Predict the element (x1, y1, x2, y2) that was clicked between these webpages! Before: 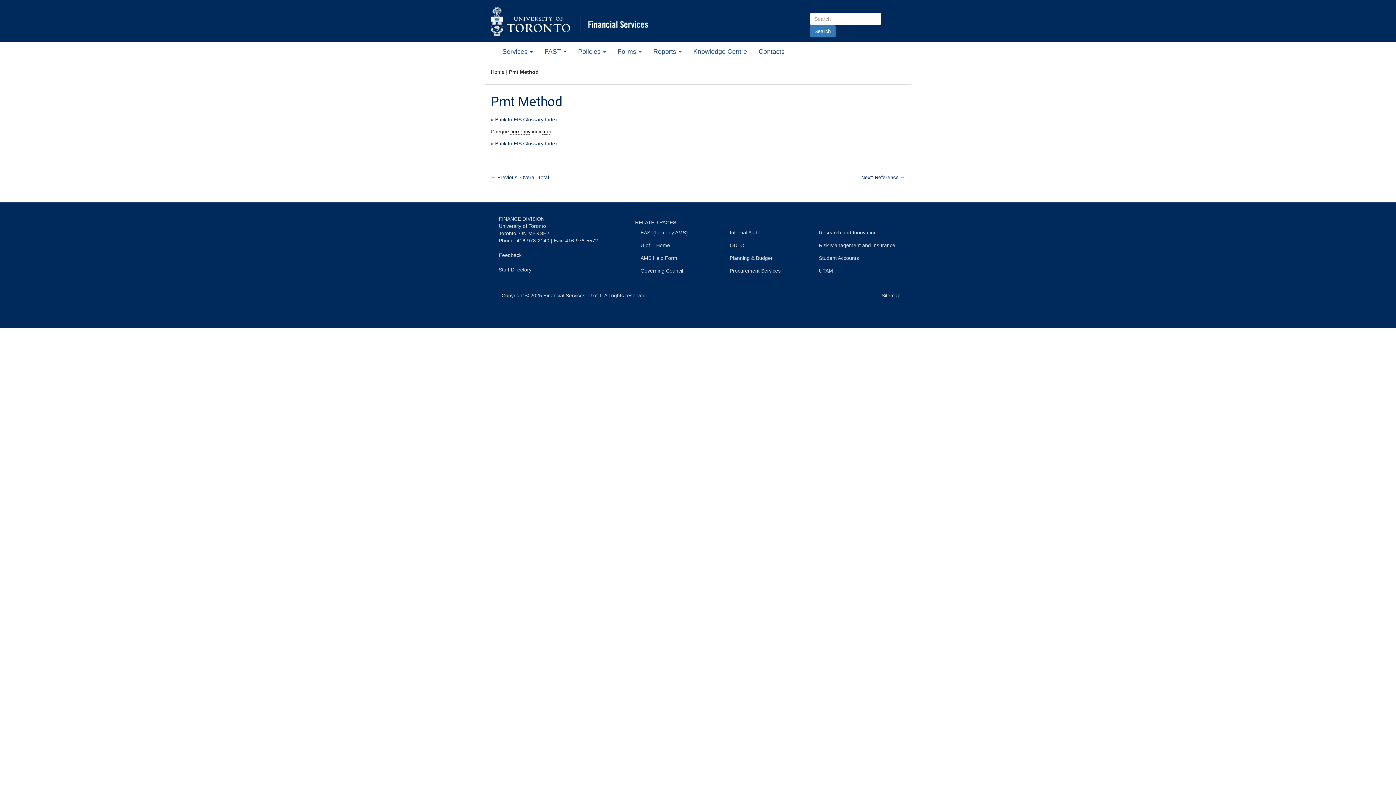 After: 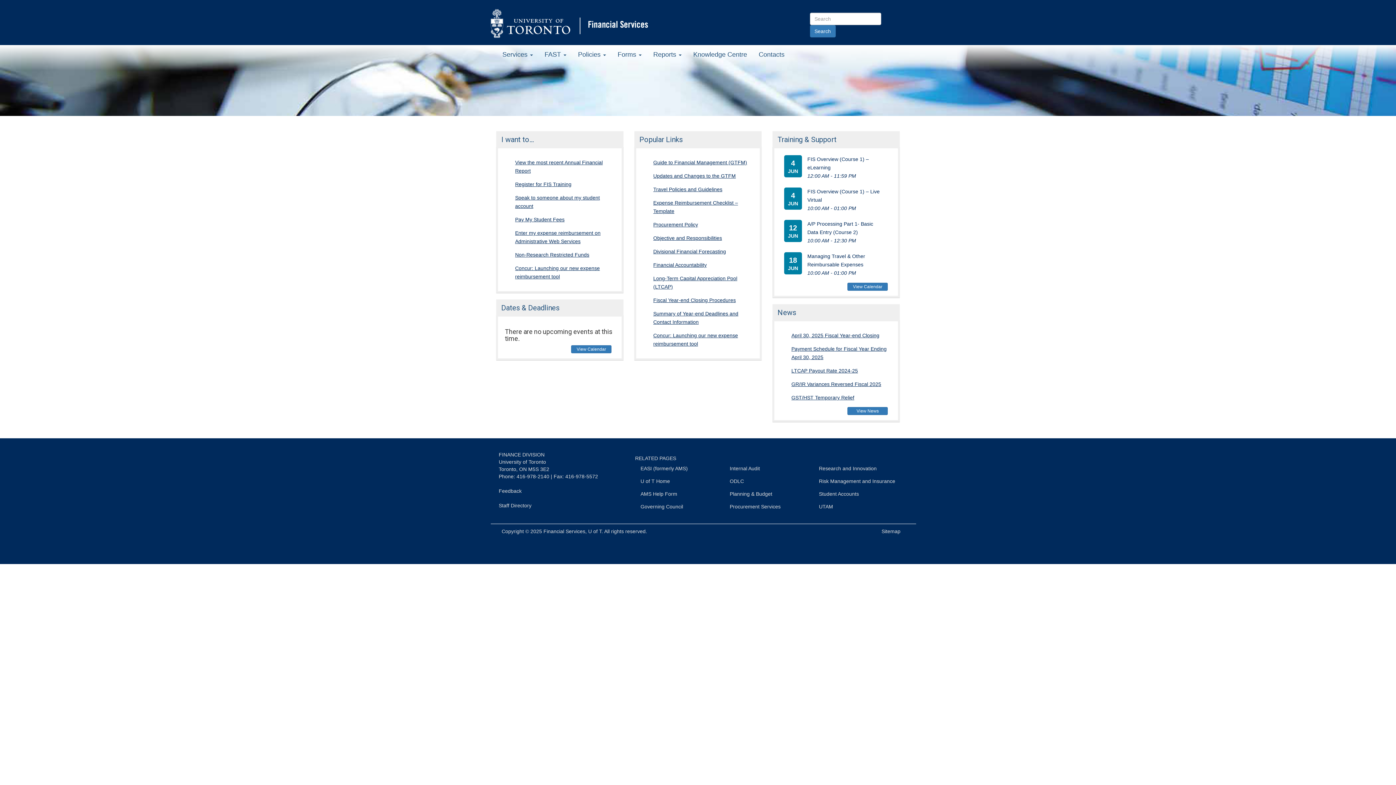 Action: label: FINANCE DIVISION bbox: (498, 215, 544, 221)